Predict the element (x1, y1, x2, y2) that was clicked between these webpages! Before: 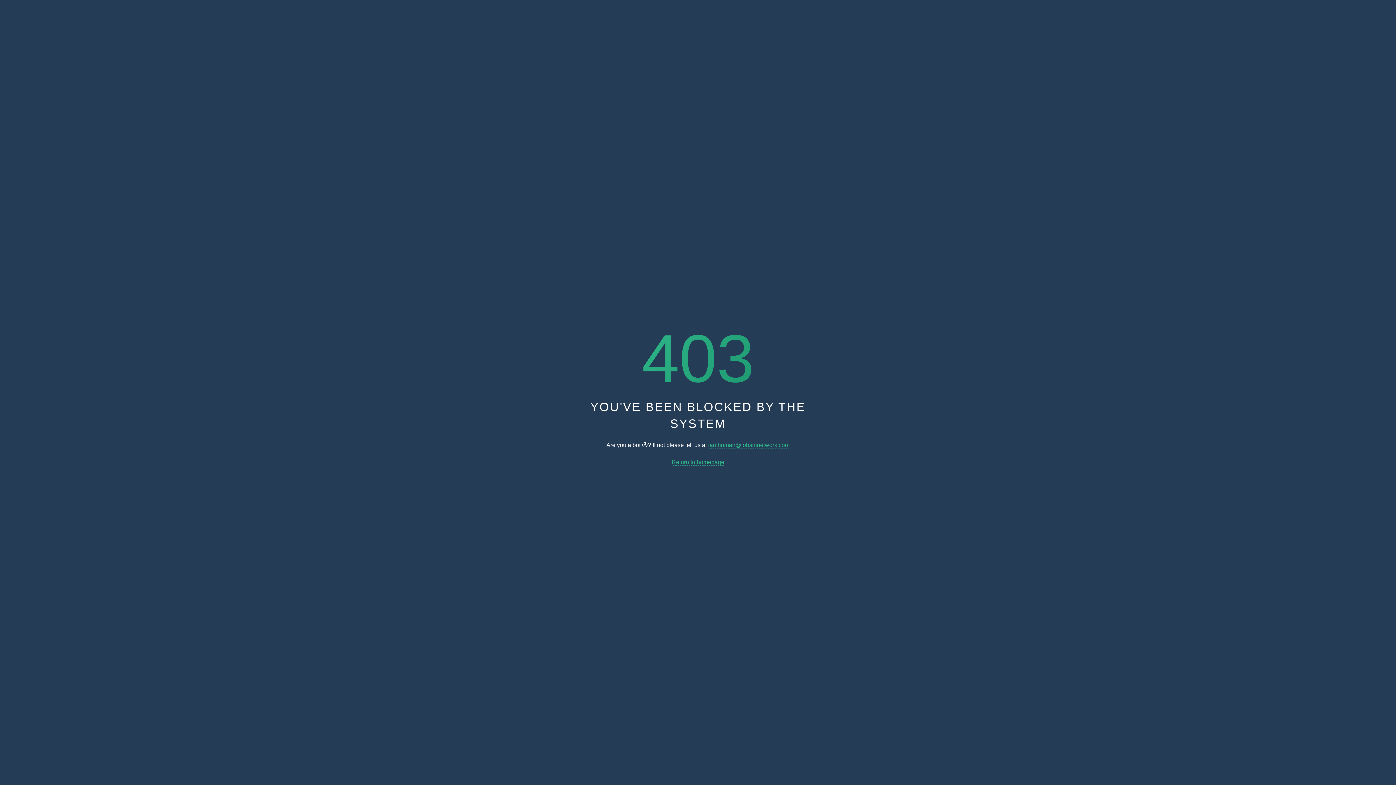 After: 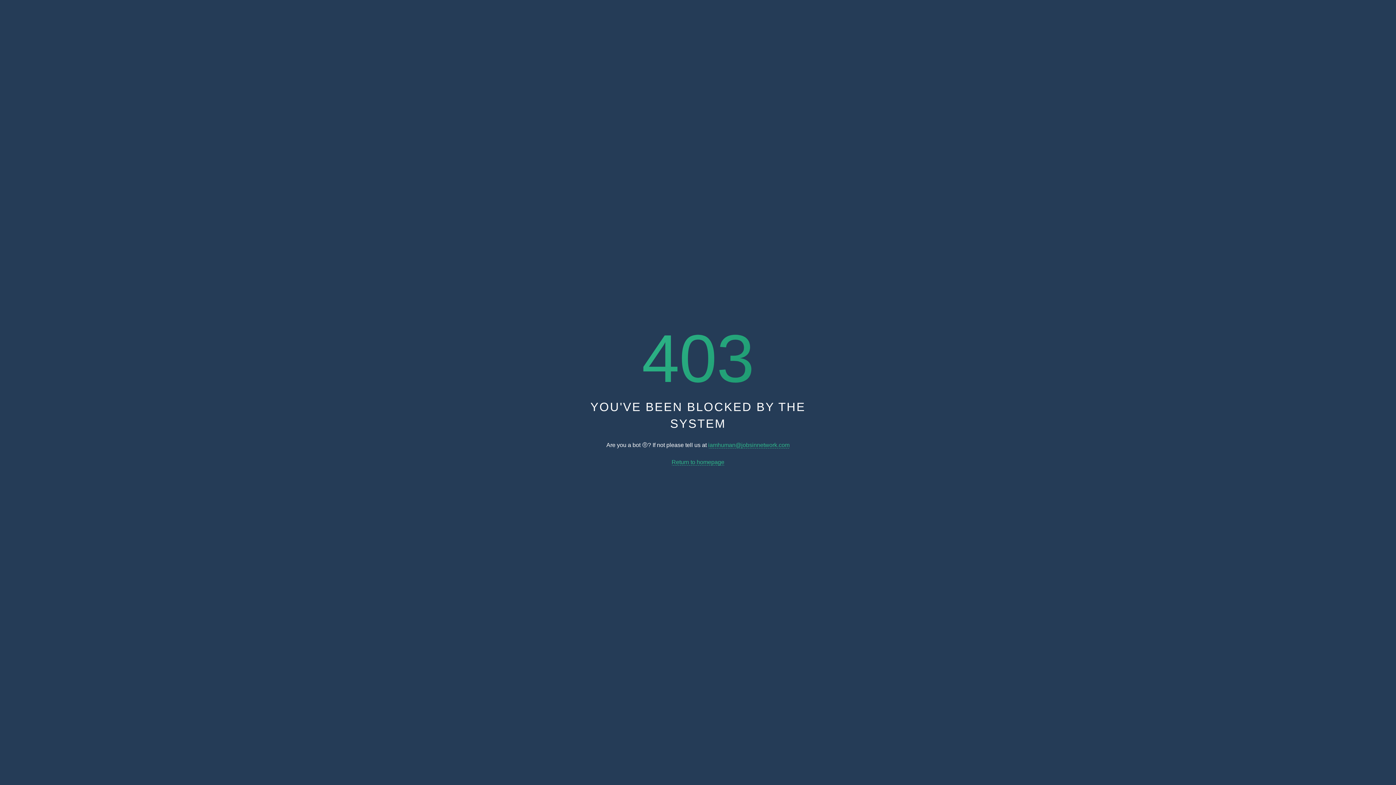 Action: label: iamhuman@jobsinnetwork.com bbox: (708, 442, 789, 448)